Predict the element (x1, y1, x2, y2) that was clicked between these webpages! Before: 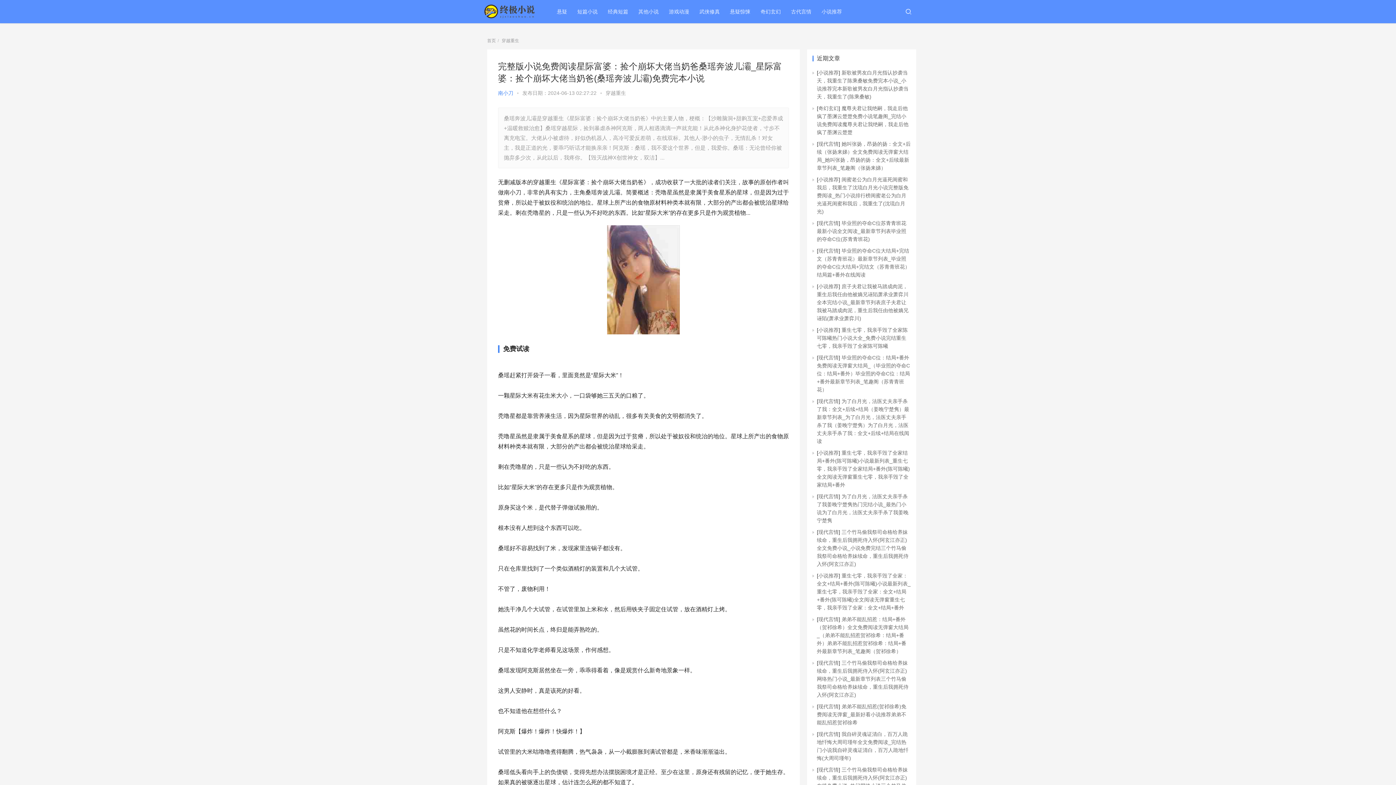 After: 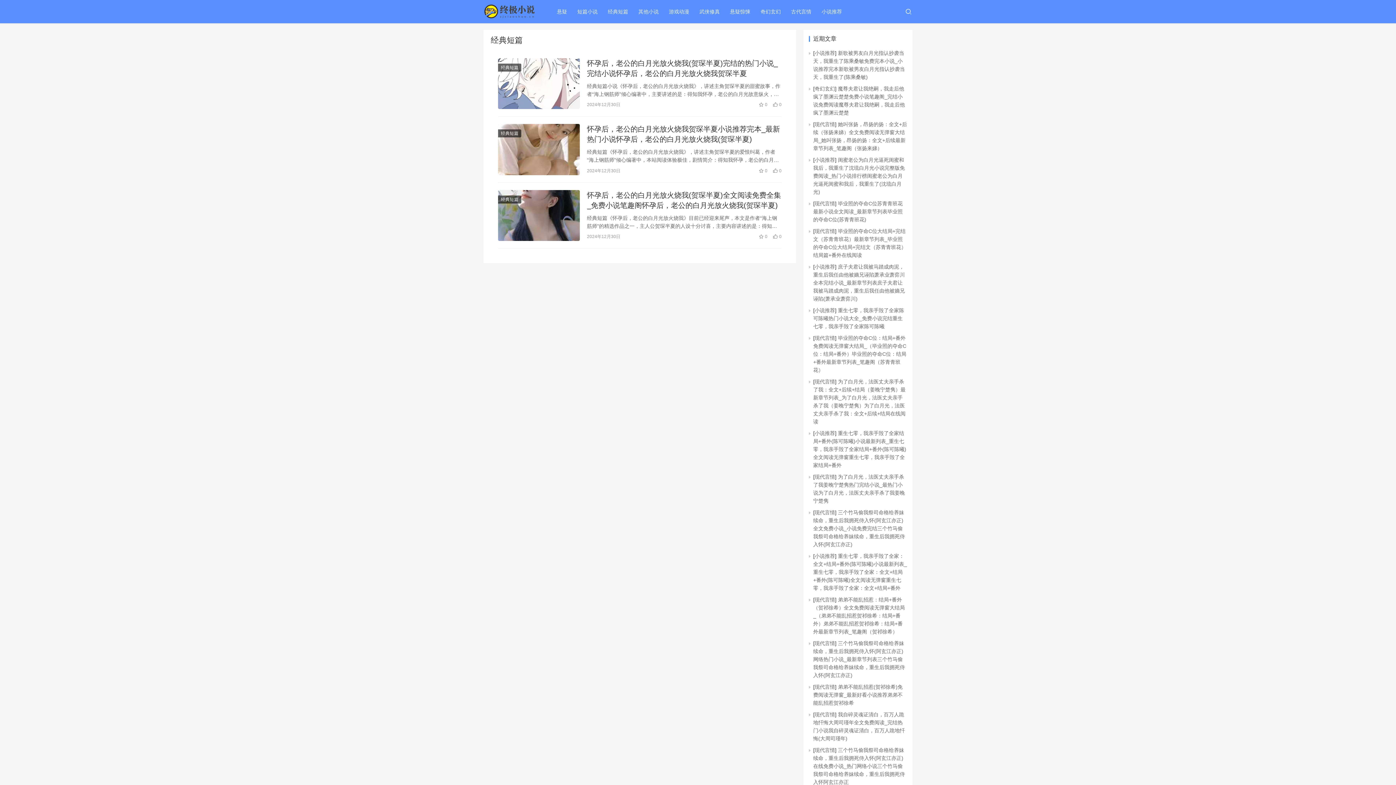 Action: label: 经典短篇 bbox: (602, 0, 633, 23)